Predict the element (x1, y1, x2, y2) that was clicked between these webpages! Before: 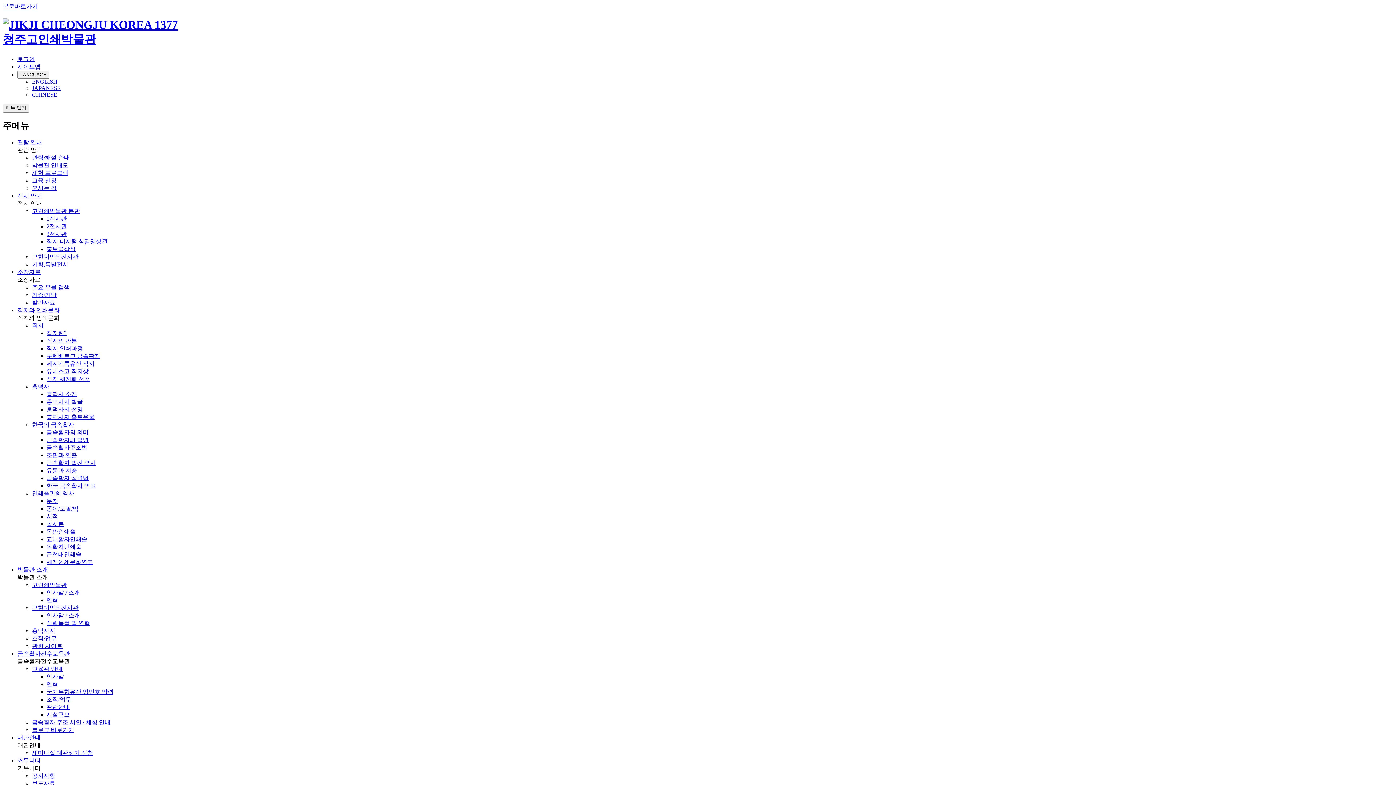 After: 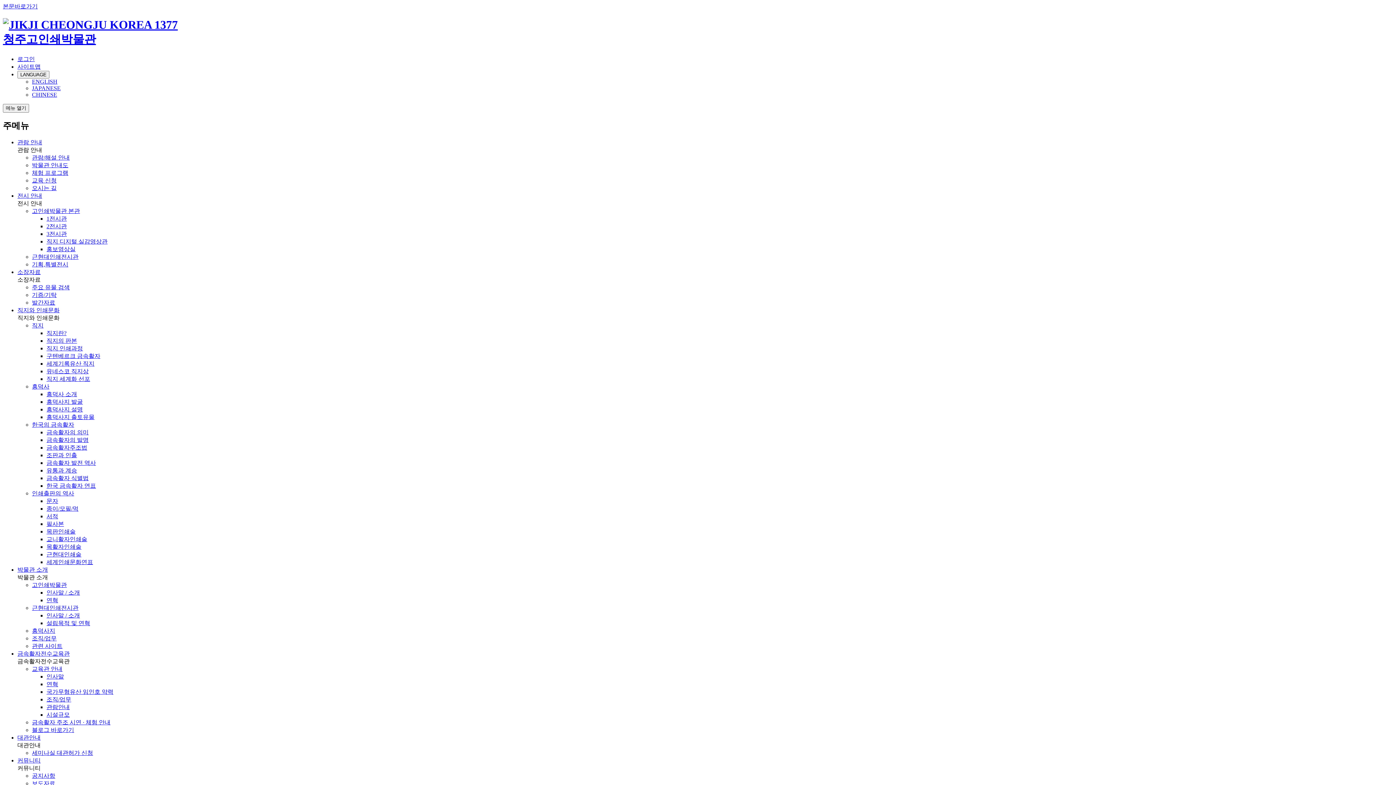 Action: bbox: (46, 406, 82, 412) label: 흥덕사지 설명